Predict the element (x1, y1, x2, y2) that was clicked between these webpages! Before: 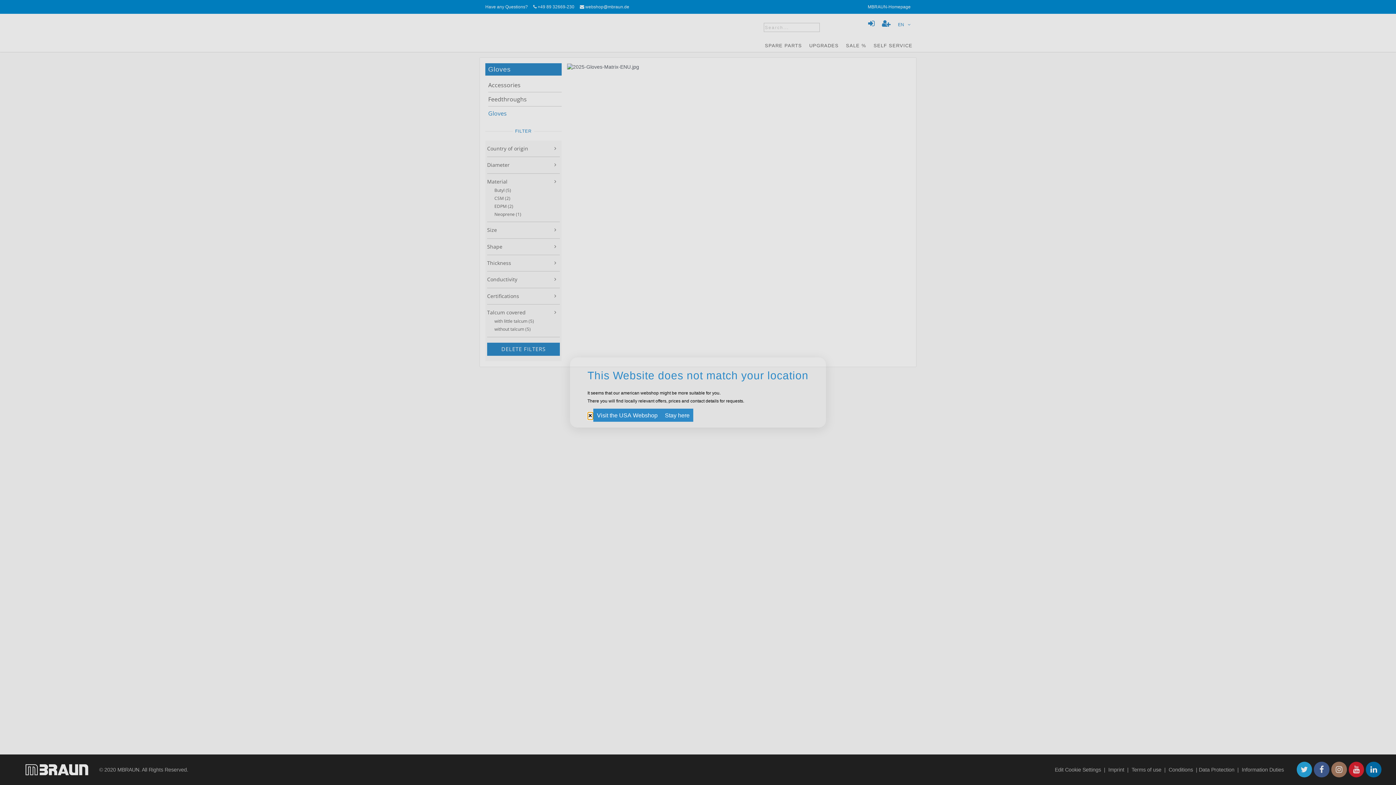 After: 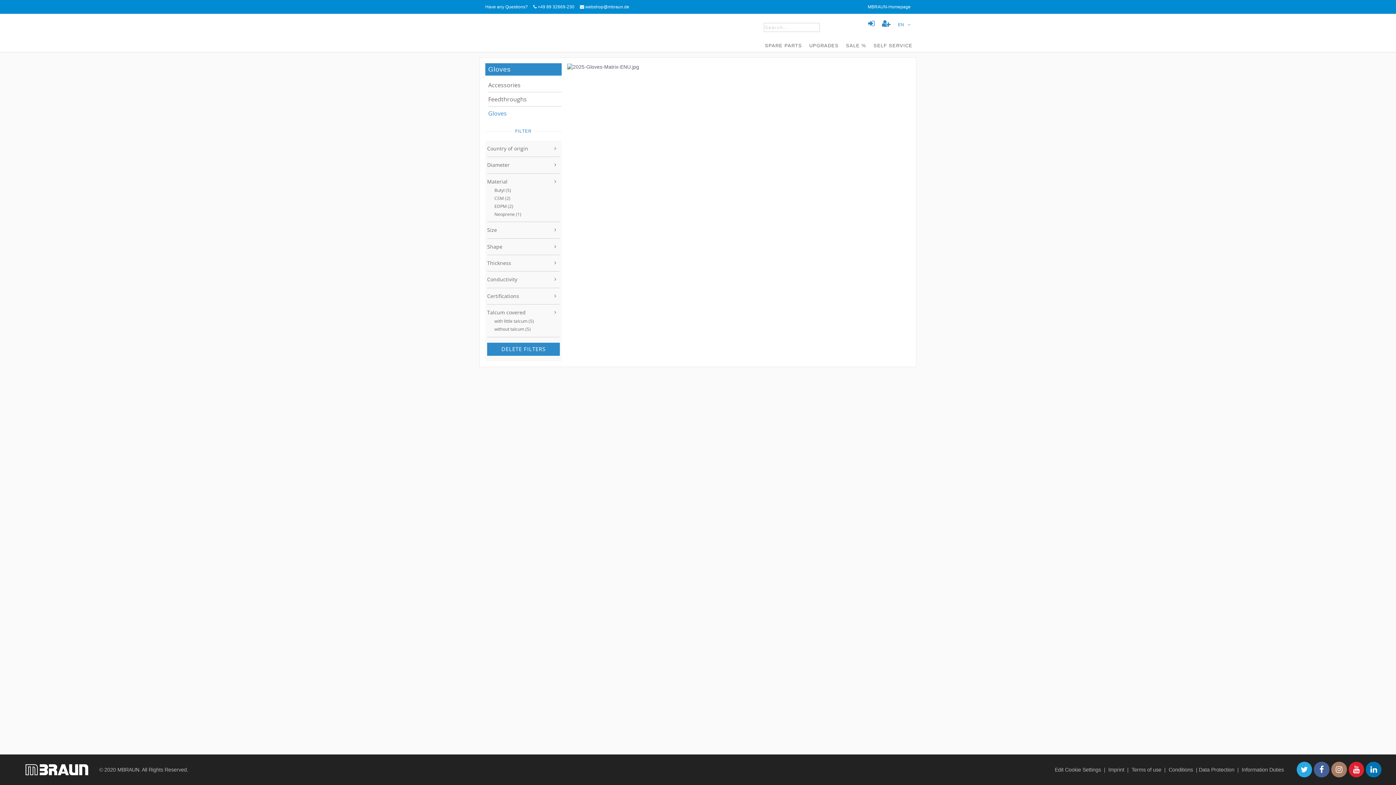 Action: bbox: (661, 408, 693, 422) label: Stay here